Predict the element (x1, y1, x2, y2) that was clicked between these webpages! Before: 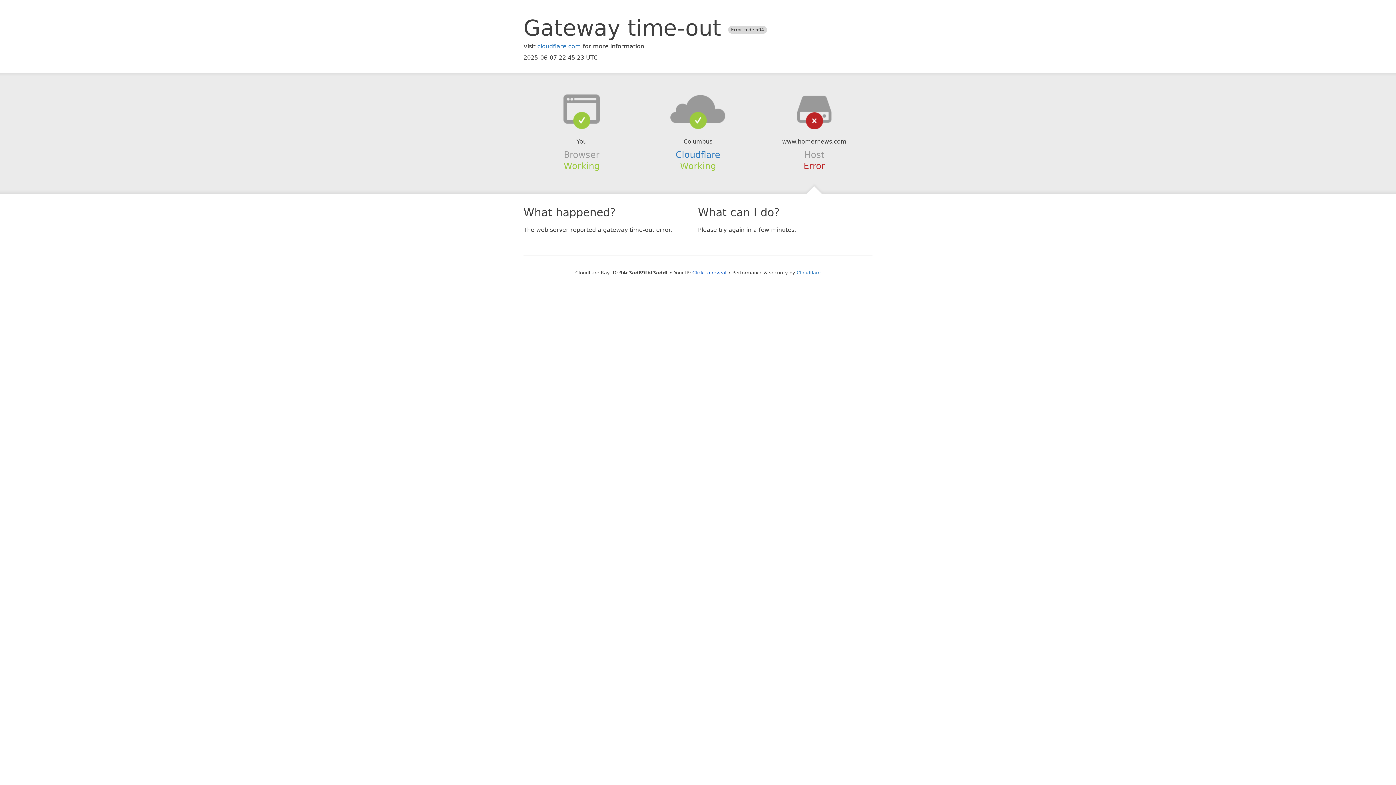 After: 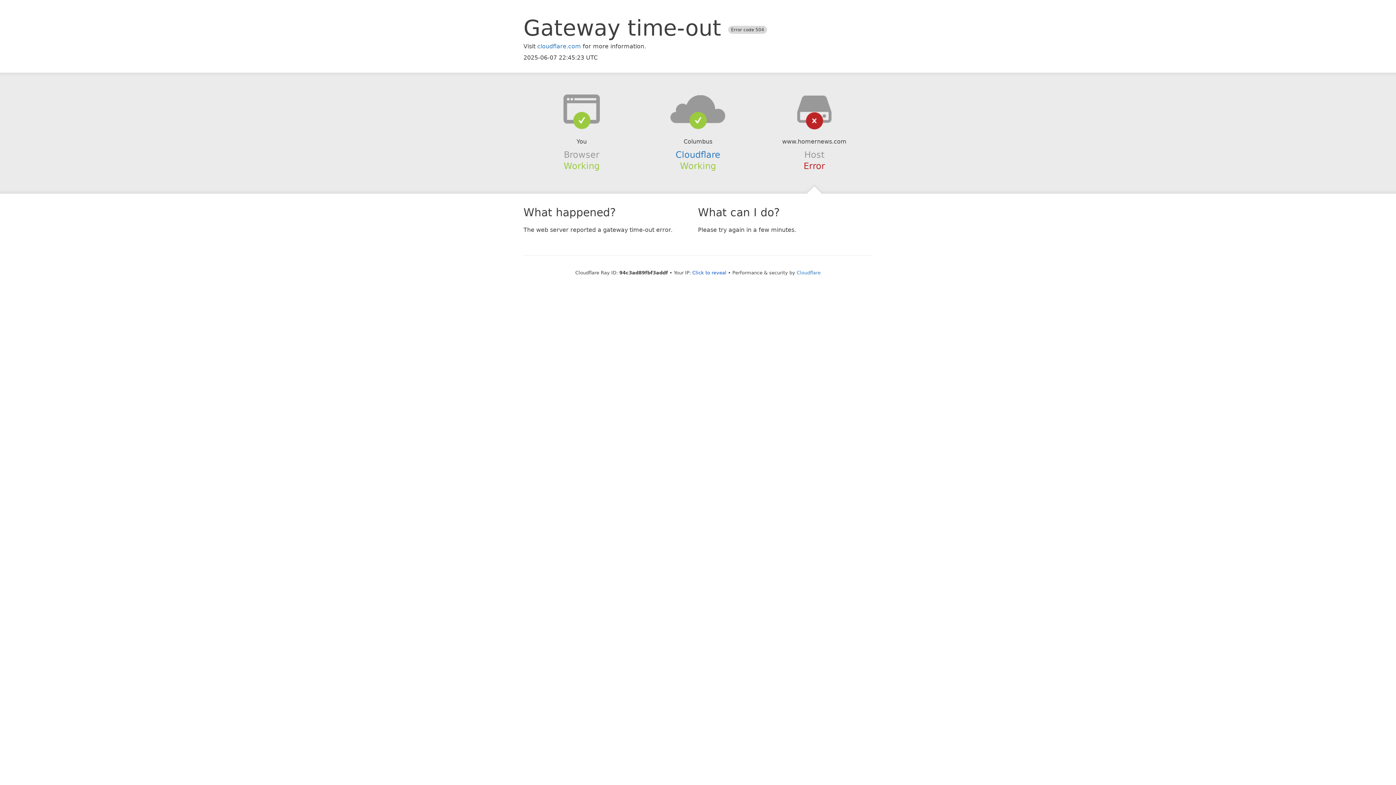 Action: bbox: (639, 94, 756, 123)